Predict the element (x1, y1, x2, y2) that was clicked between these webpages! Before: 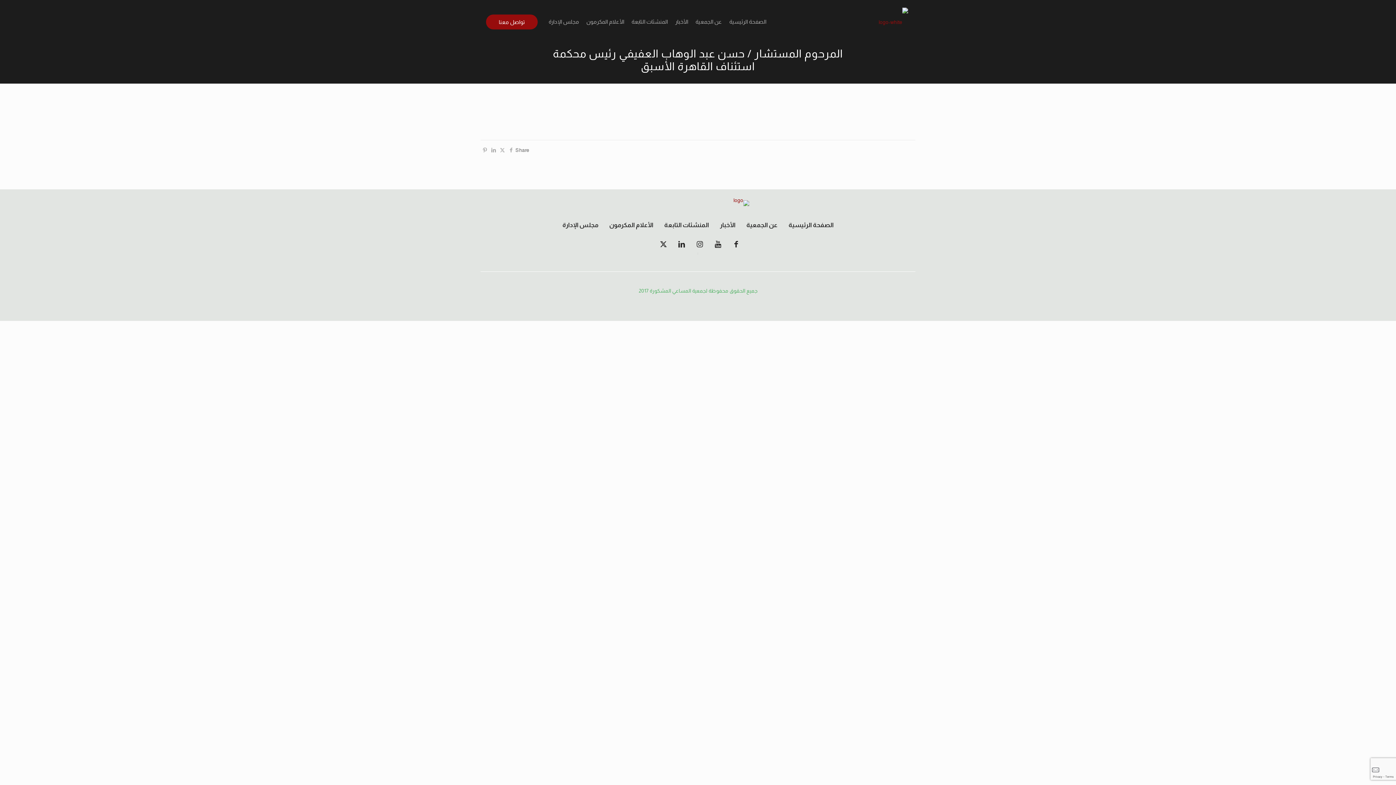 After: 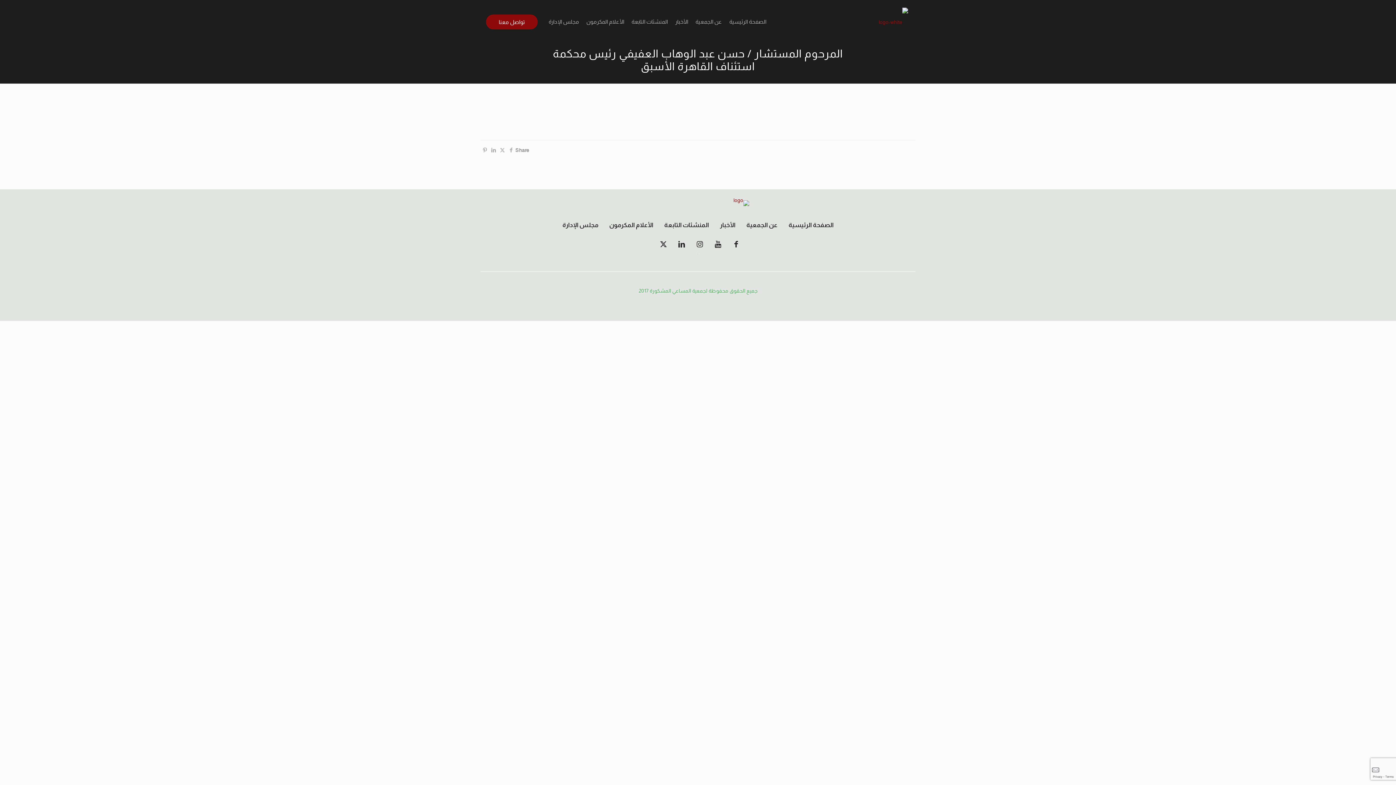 Action: label: تواصل معنا bbox: (486, 14, 537, 29)